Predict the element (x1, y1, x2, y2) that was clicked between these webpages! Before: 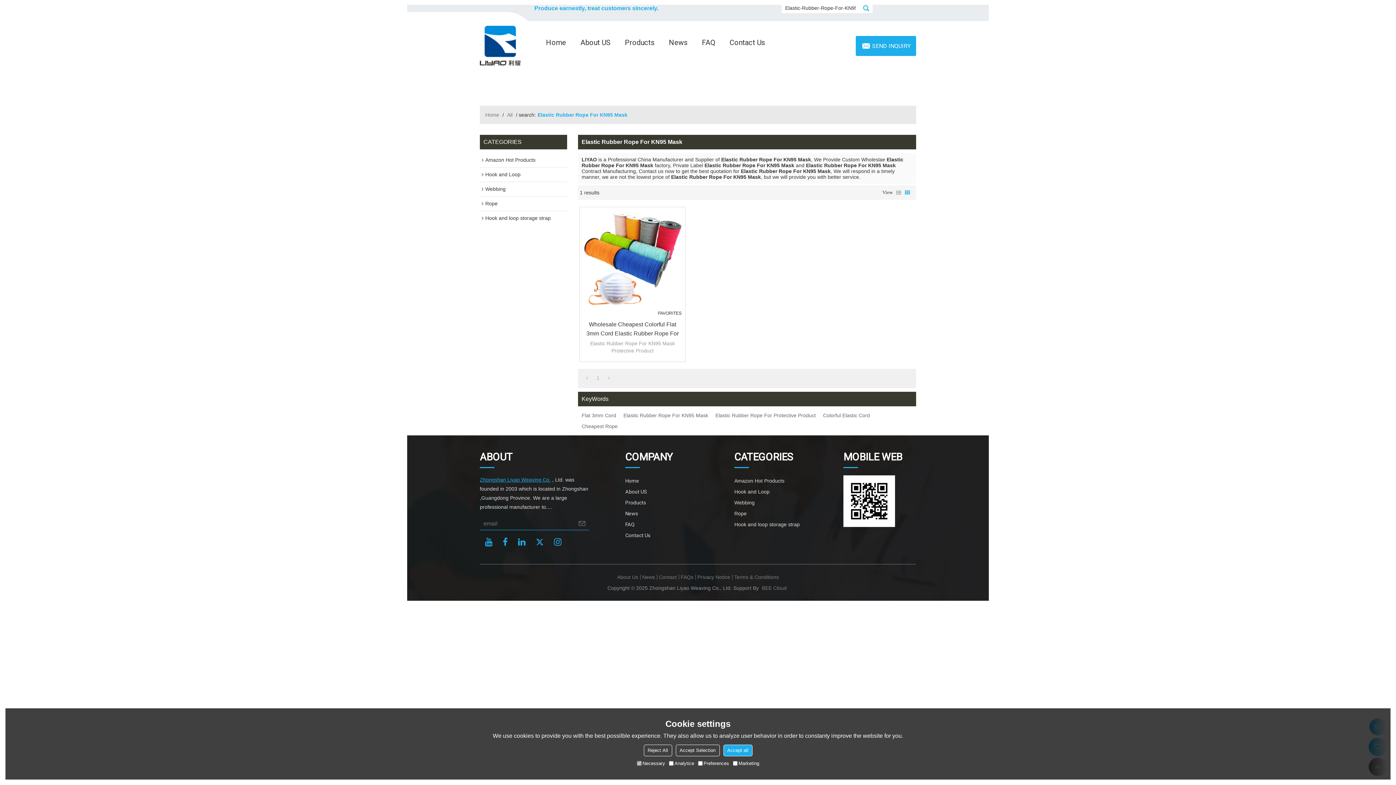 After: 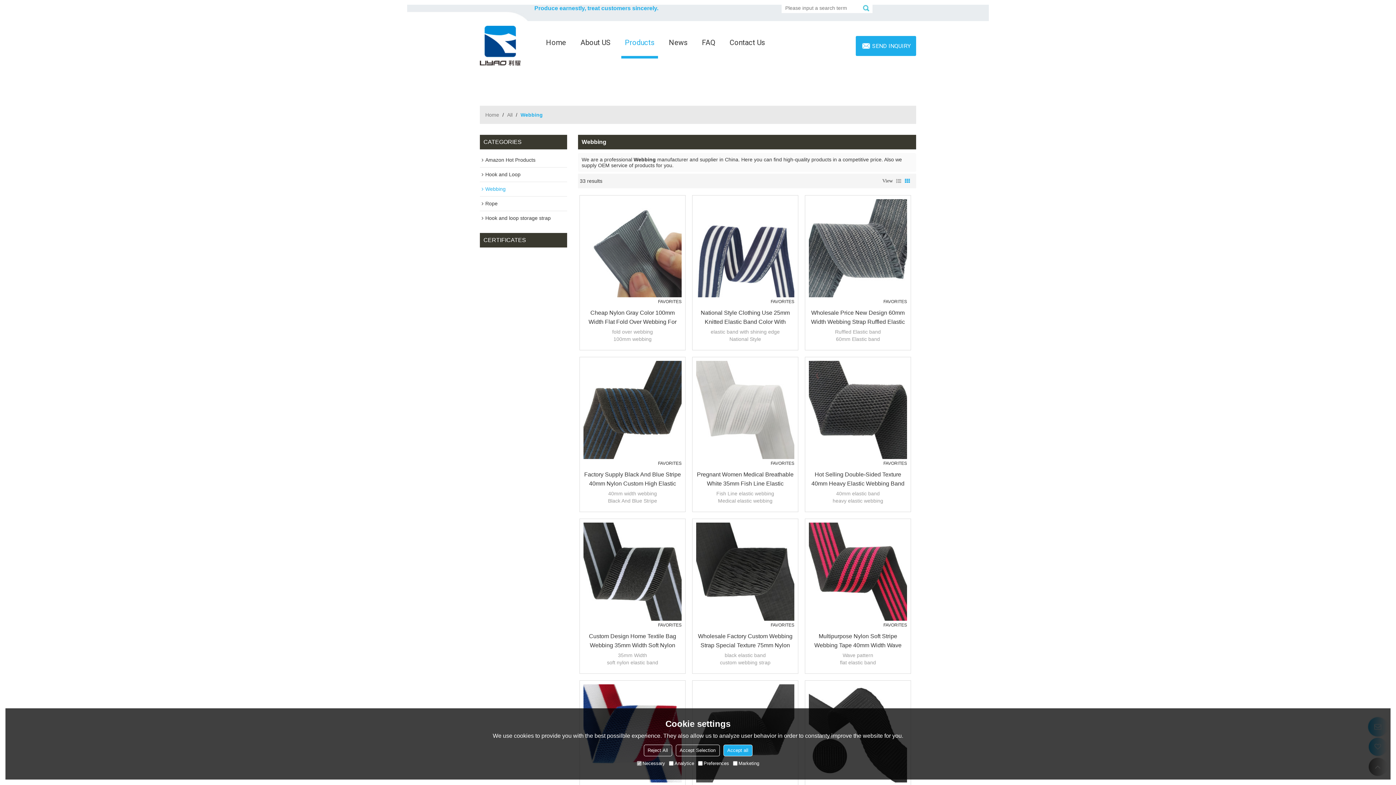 Action: bbox: (734, 497, 807, 508) label: Webbing